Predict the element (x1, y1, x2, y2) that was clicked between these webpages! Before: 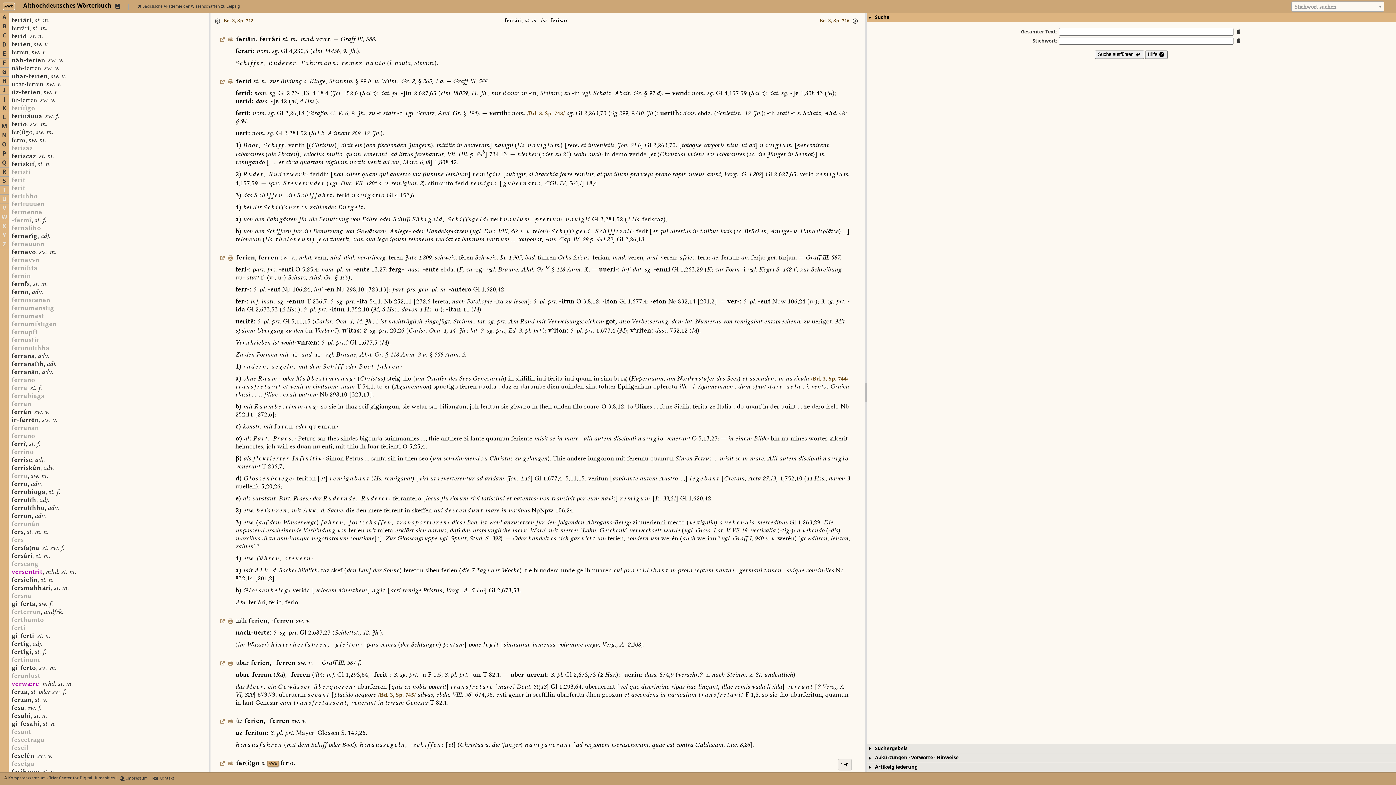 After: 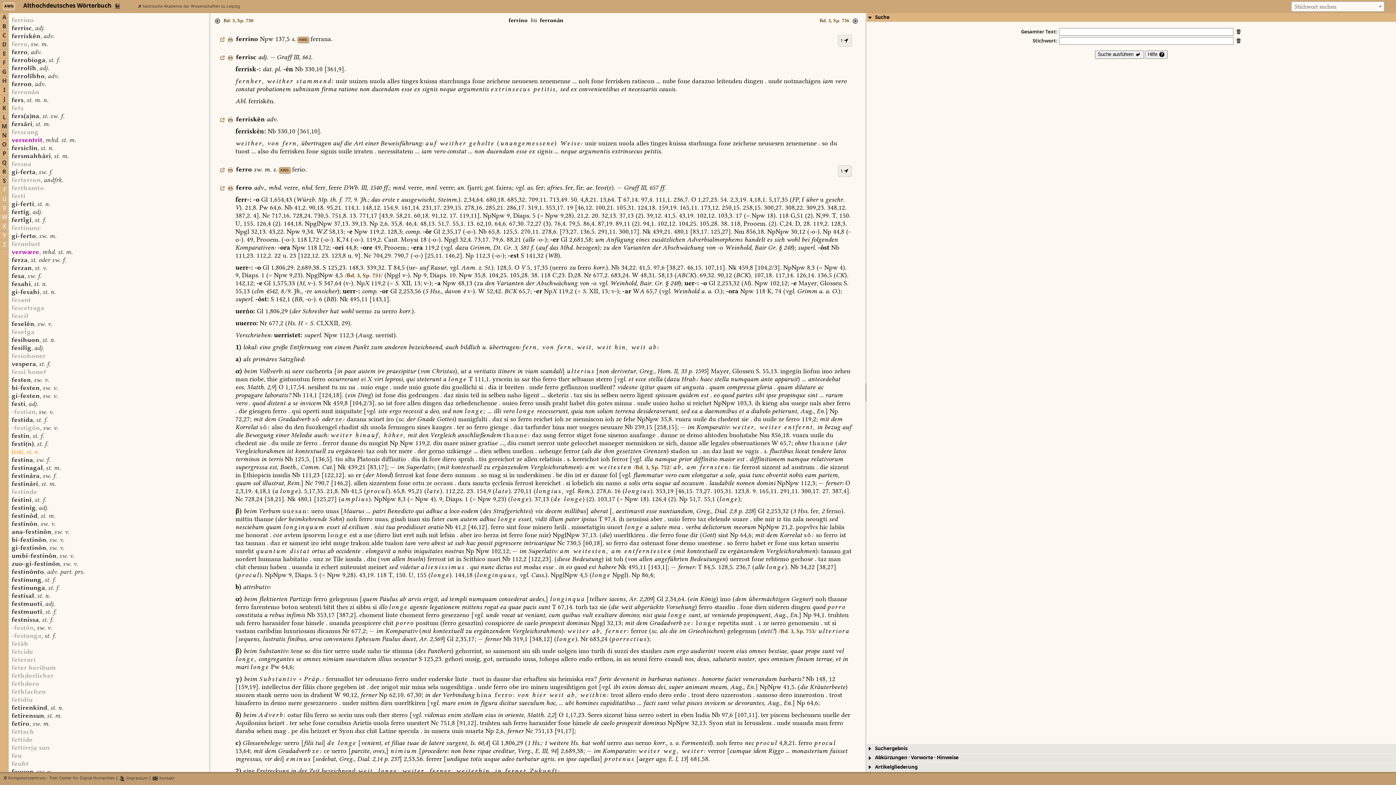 Action: label: ferrino bbox: (11, 449, 33, 455)